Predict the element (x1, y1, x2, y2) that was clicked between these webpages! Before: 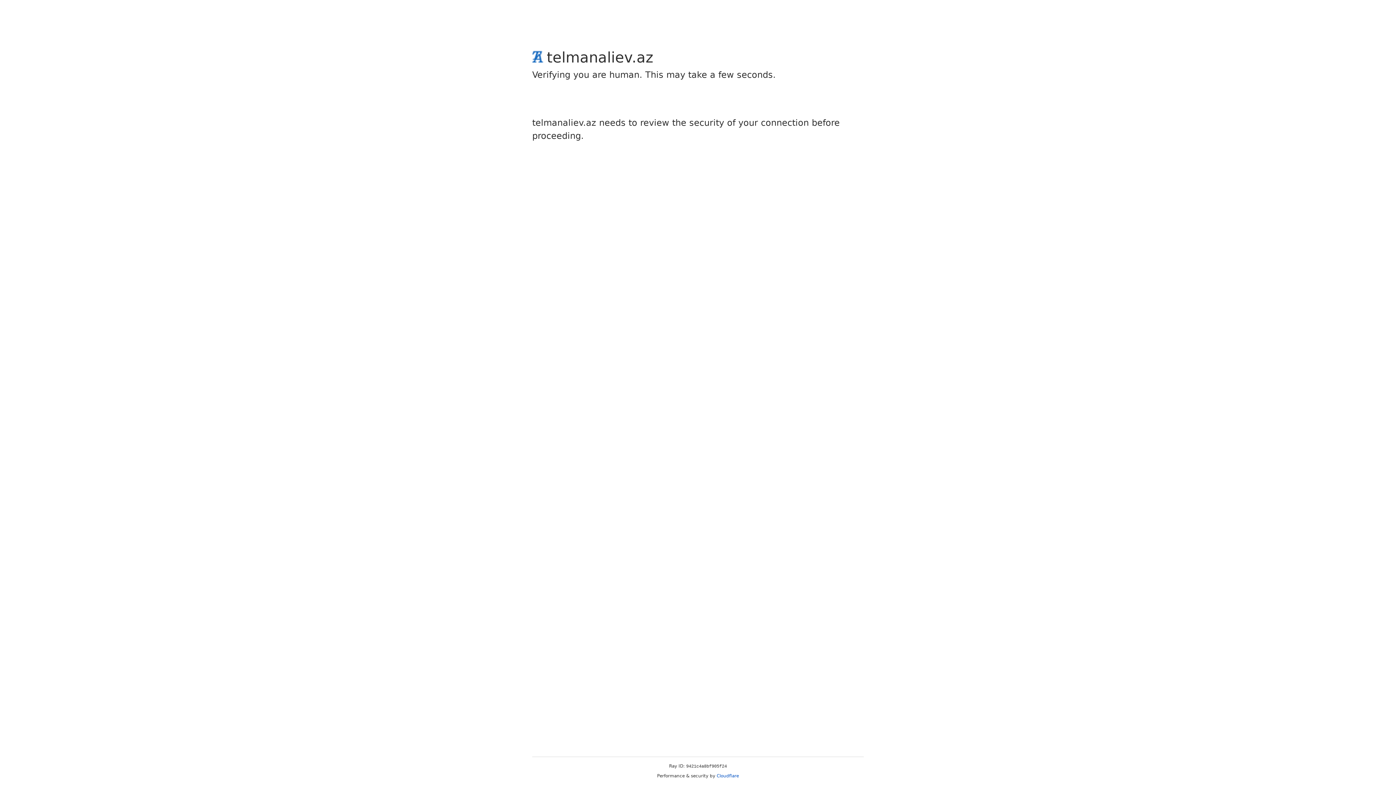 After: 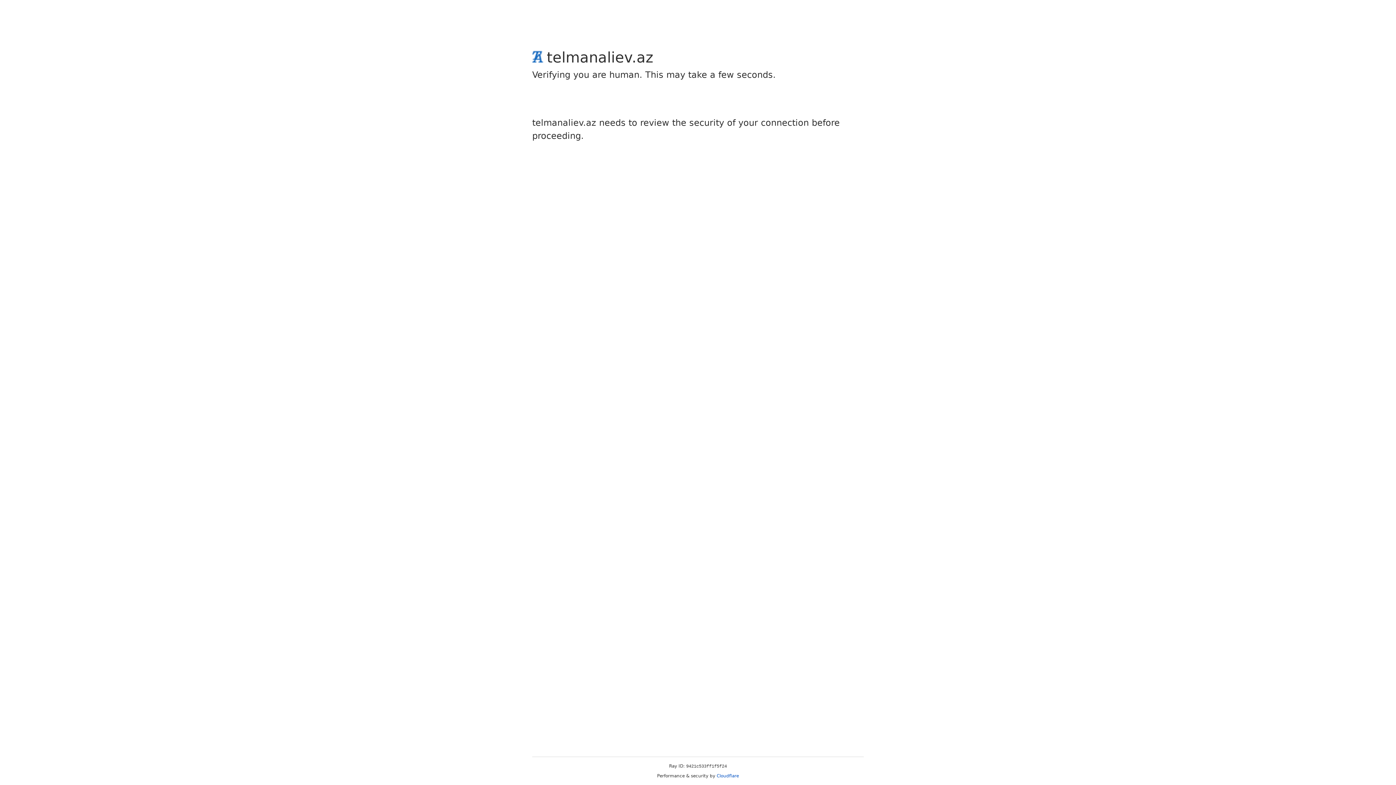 Action: label: Cloudflare bbox: (716, 773, 739, 778)